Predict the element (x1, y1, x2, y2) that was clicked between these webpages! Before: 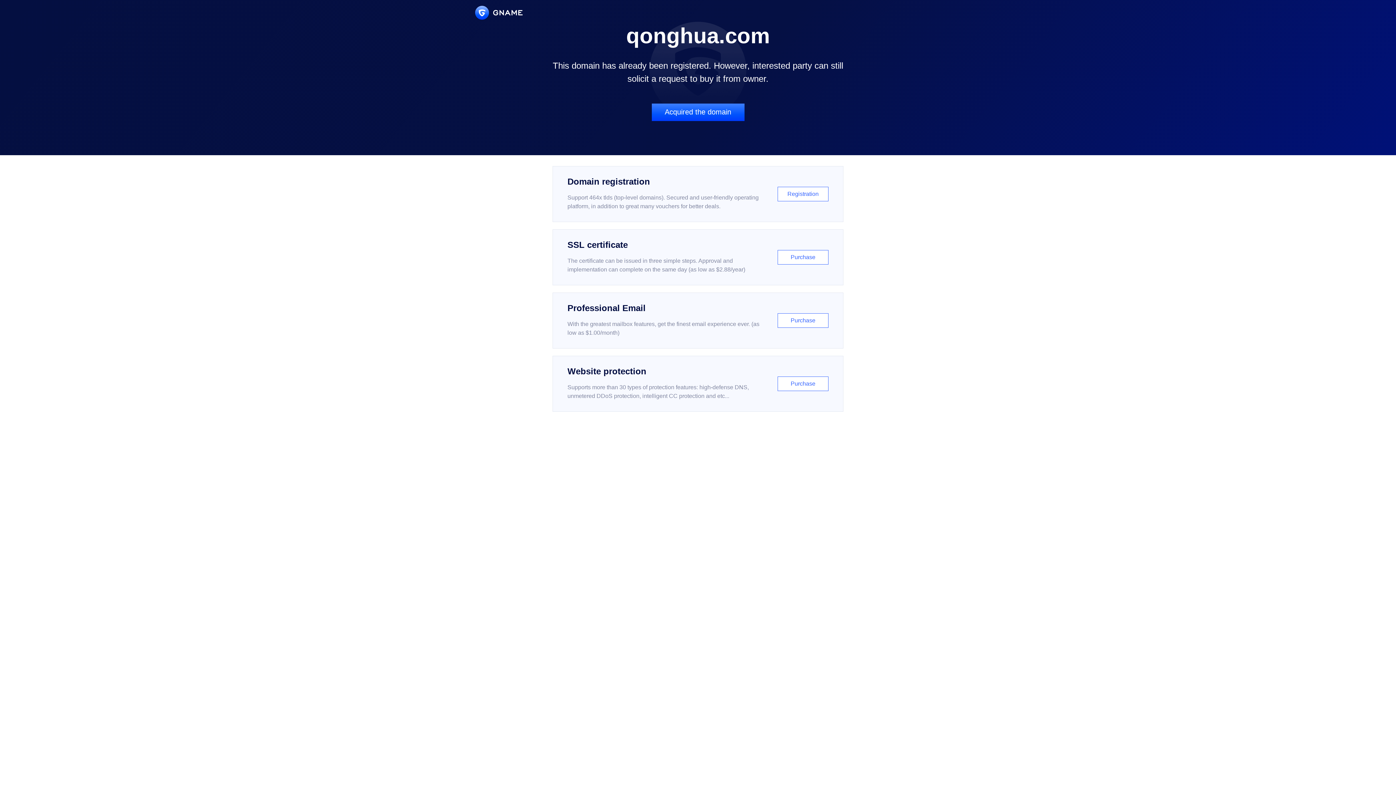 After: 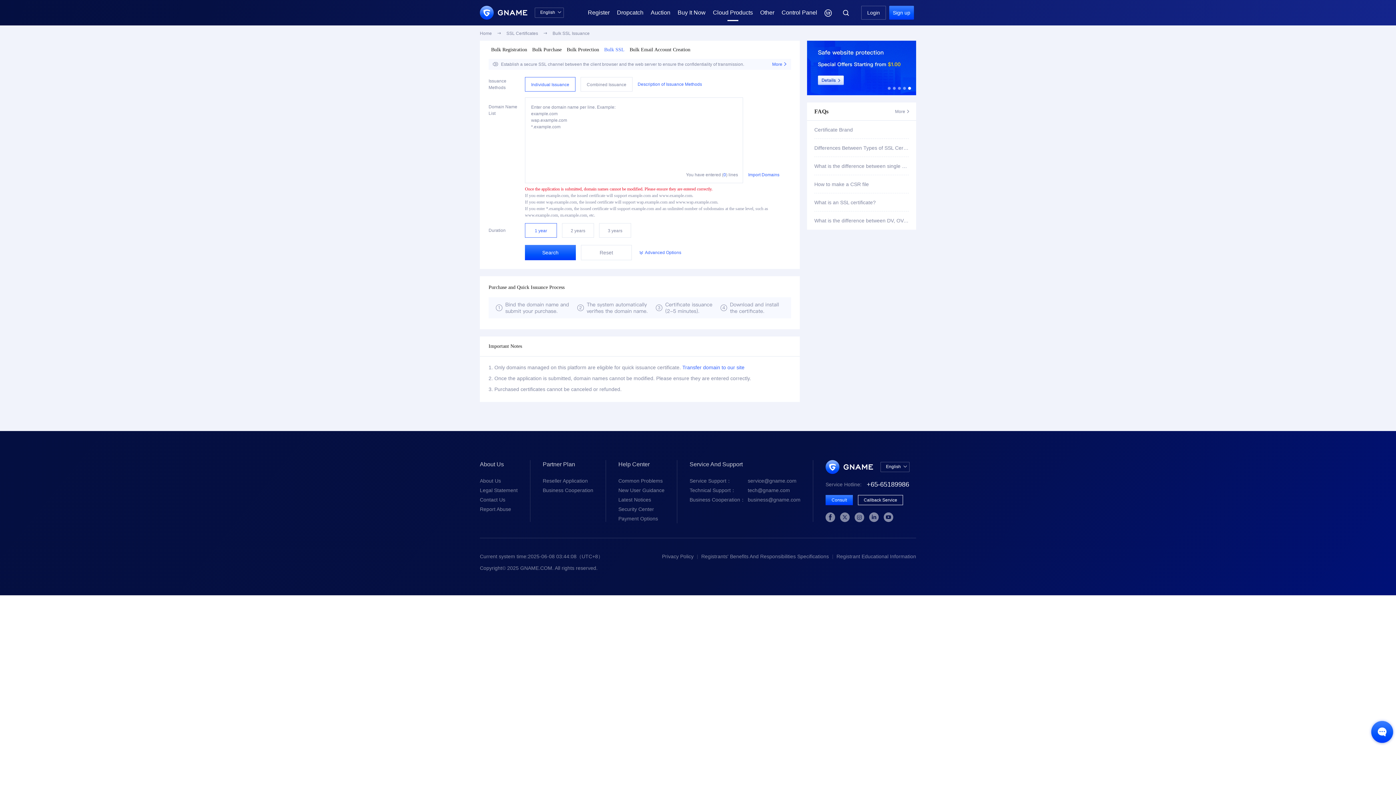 Action: label: SSL certificate

The certificate can be issued in three simple steps. Approval and implementation can complete on the same day (as low as $2.88/year)

Purchase bbox: (552, 229, 843, 285)